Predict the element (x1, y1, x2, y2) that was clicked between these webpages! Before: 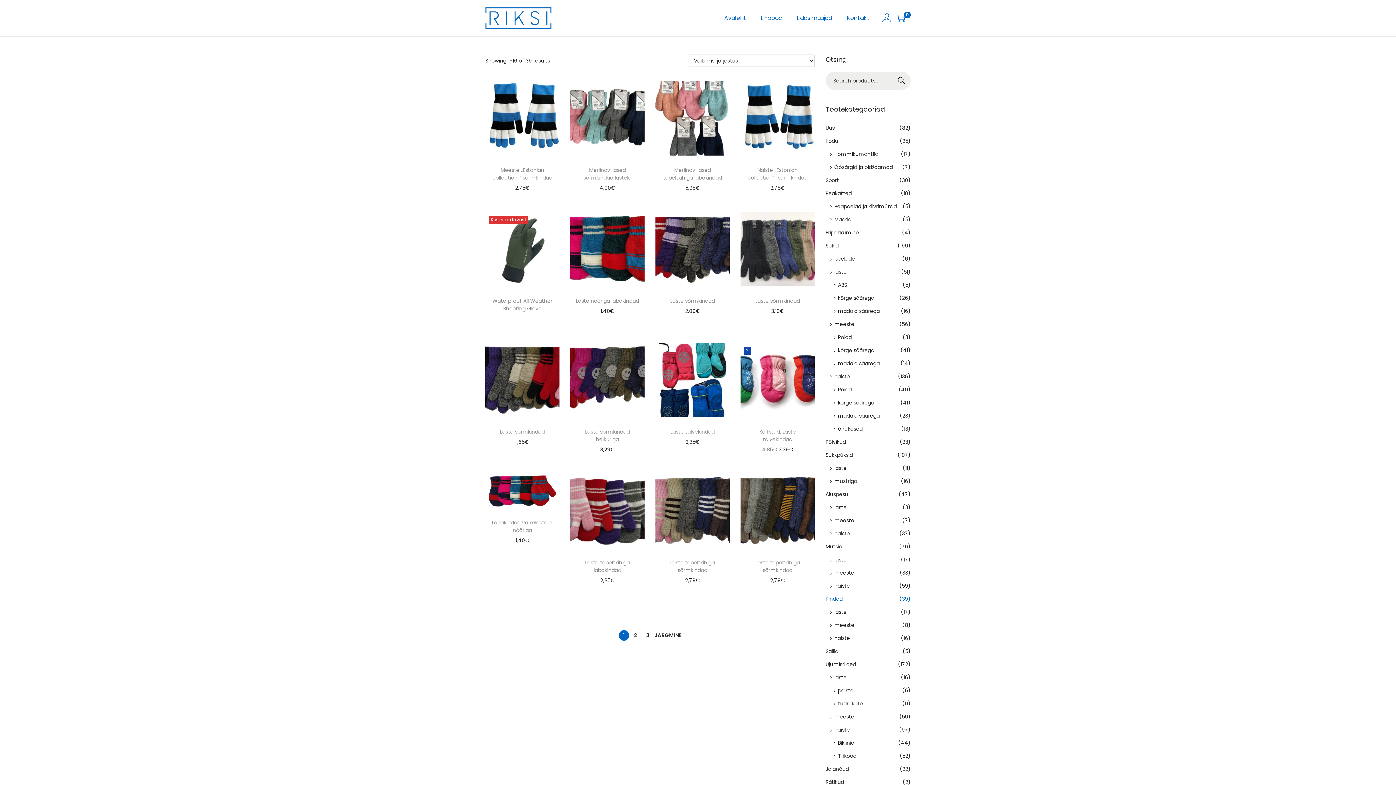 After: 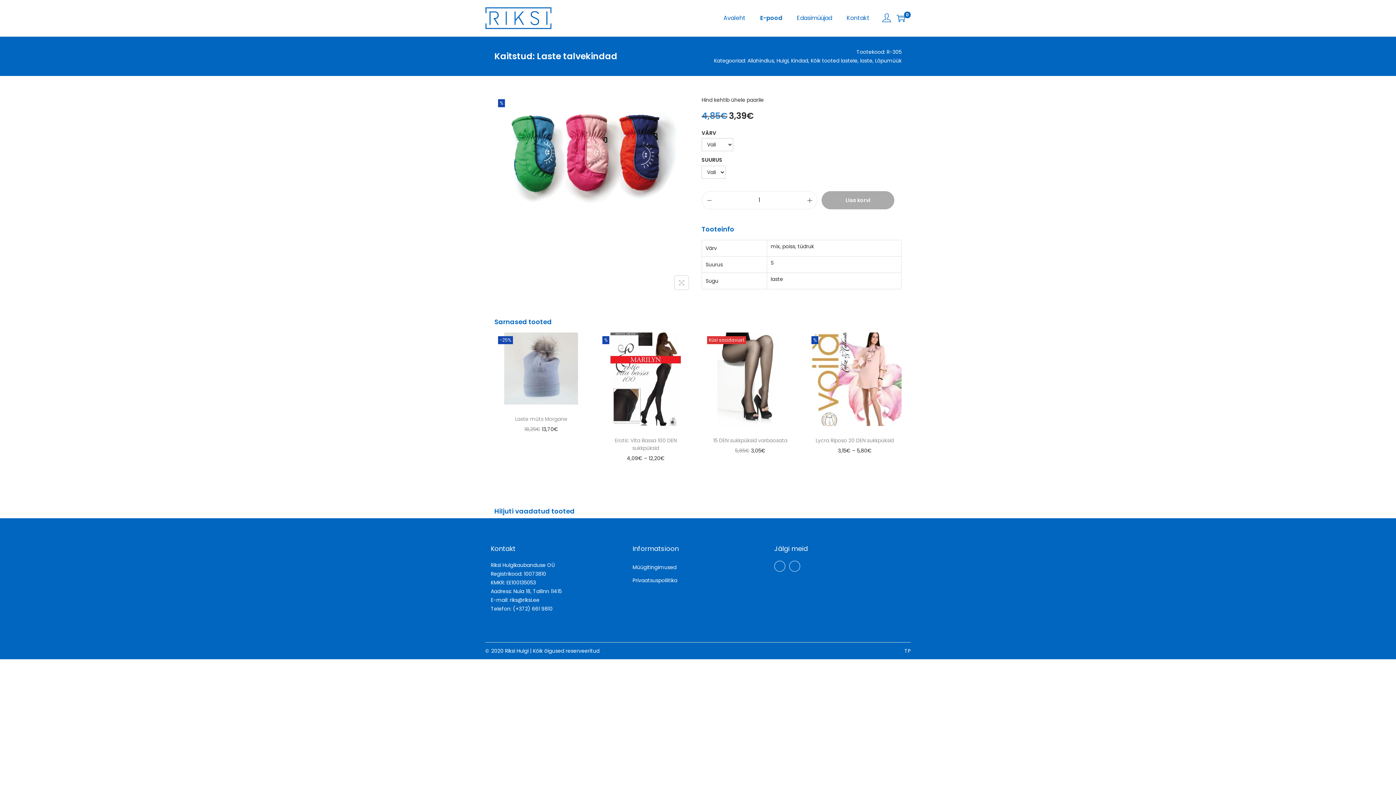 Action: bbox: (740, 343, 814, 417)